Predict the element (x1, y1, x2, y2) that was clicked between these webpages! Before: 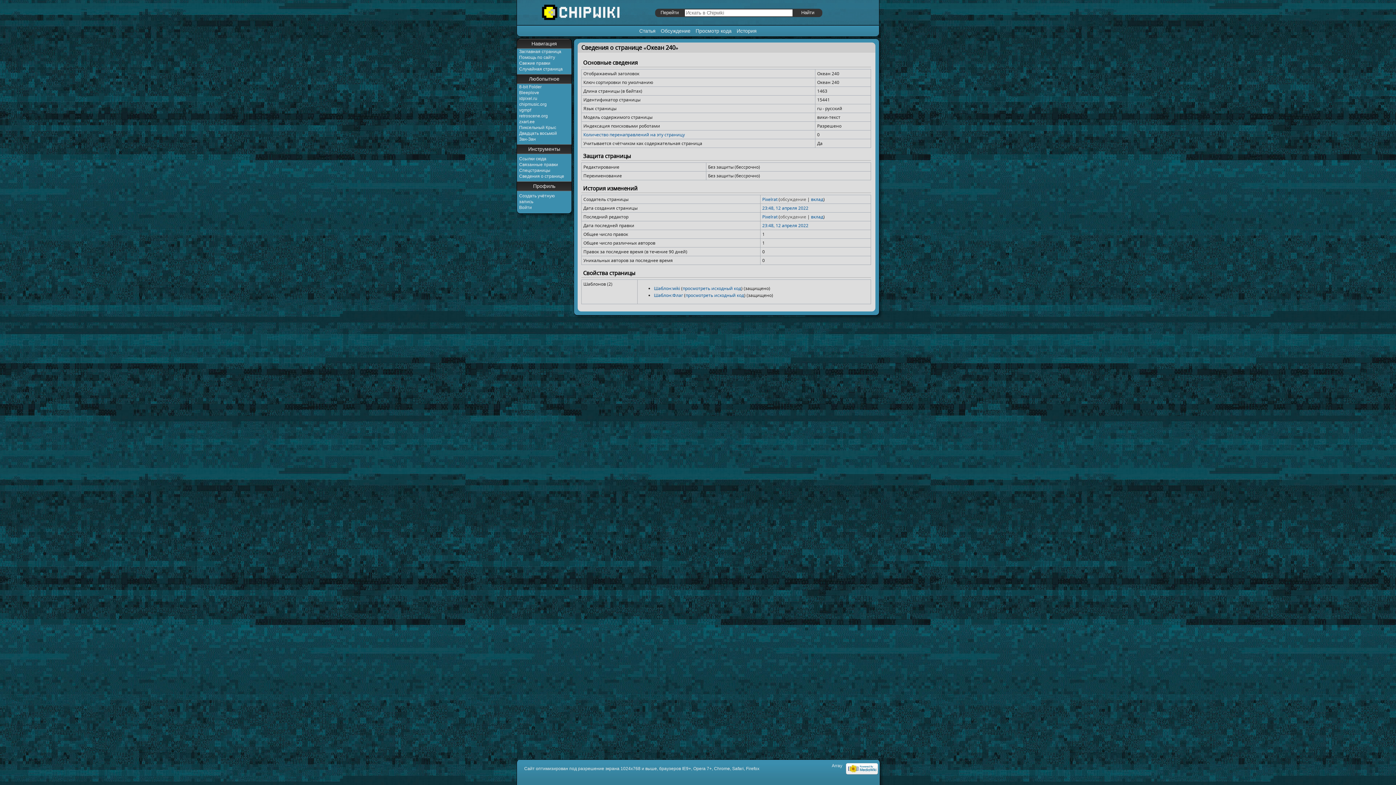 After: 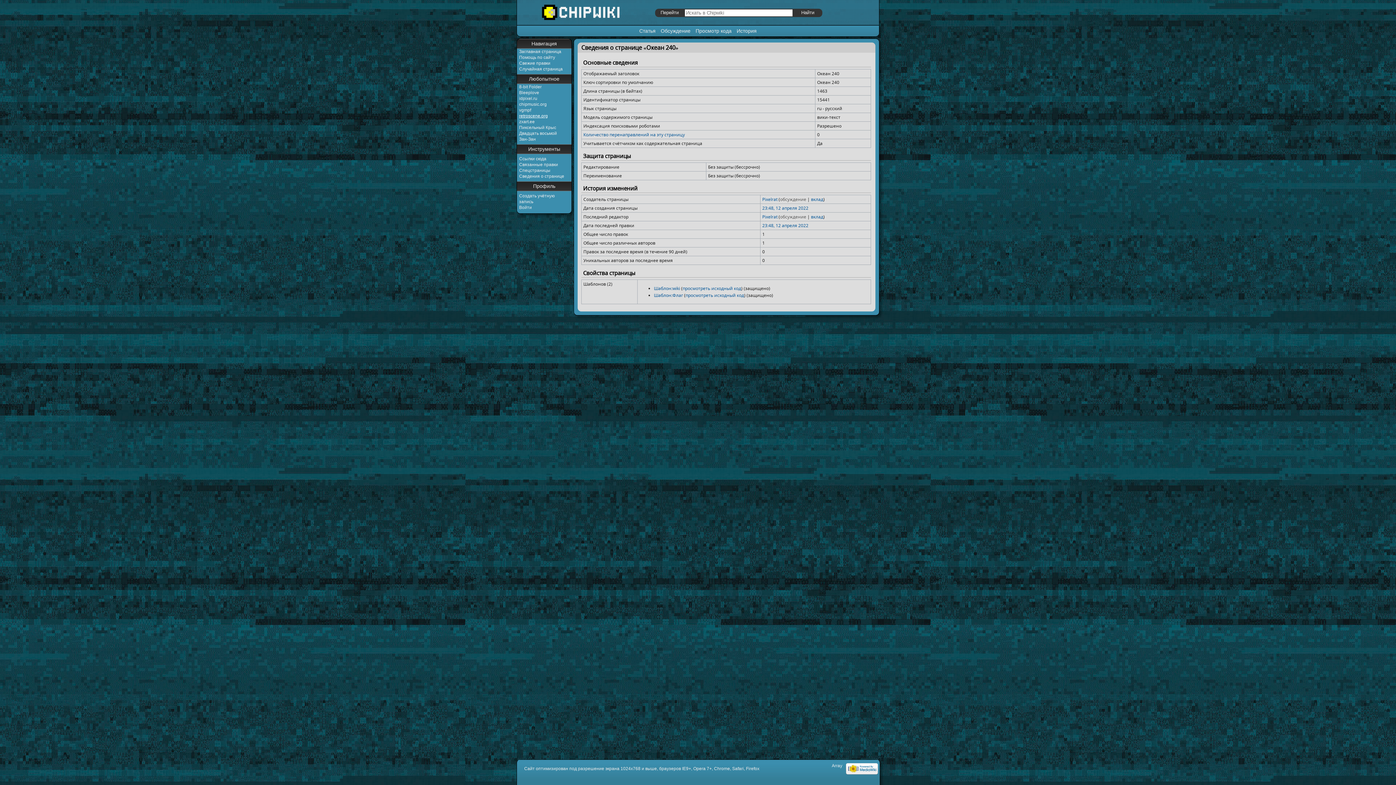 Action: bbox: (519, 113, 548, 118) label: retroscene.org